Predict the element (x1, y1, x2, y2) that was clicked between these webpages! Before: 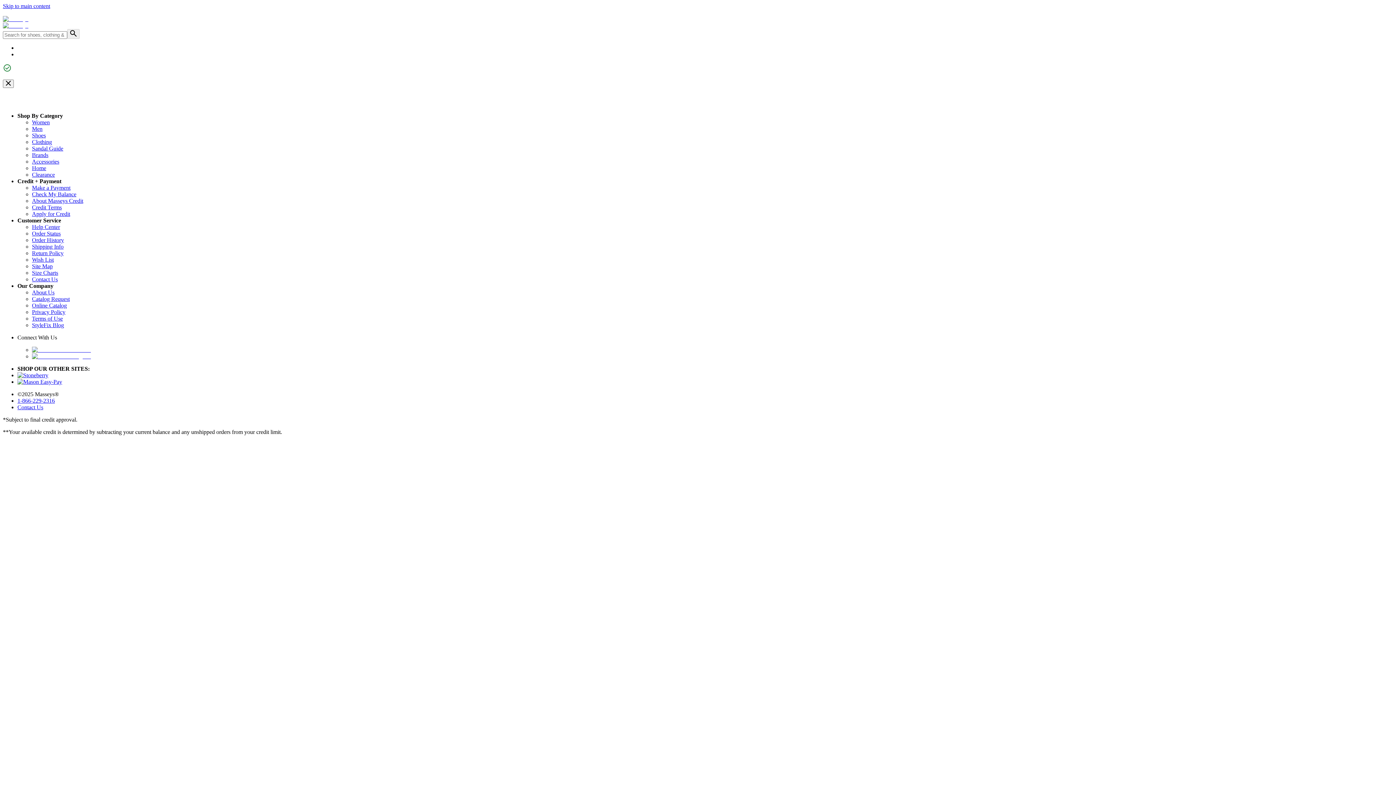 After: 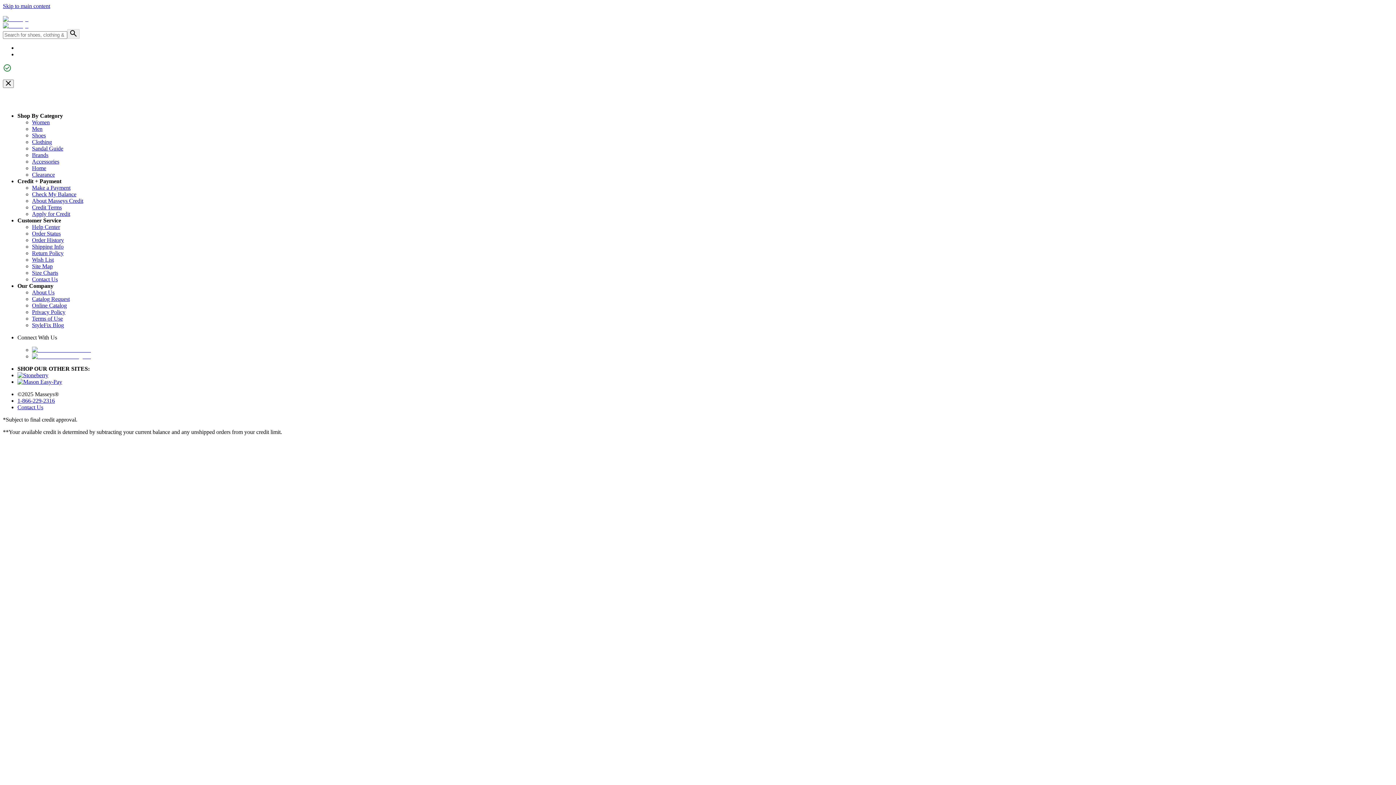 Action: bbox: (32, 276, 57, 282) label: Contact Us